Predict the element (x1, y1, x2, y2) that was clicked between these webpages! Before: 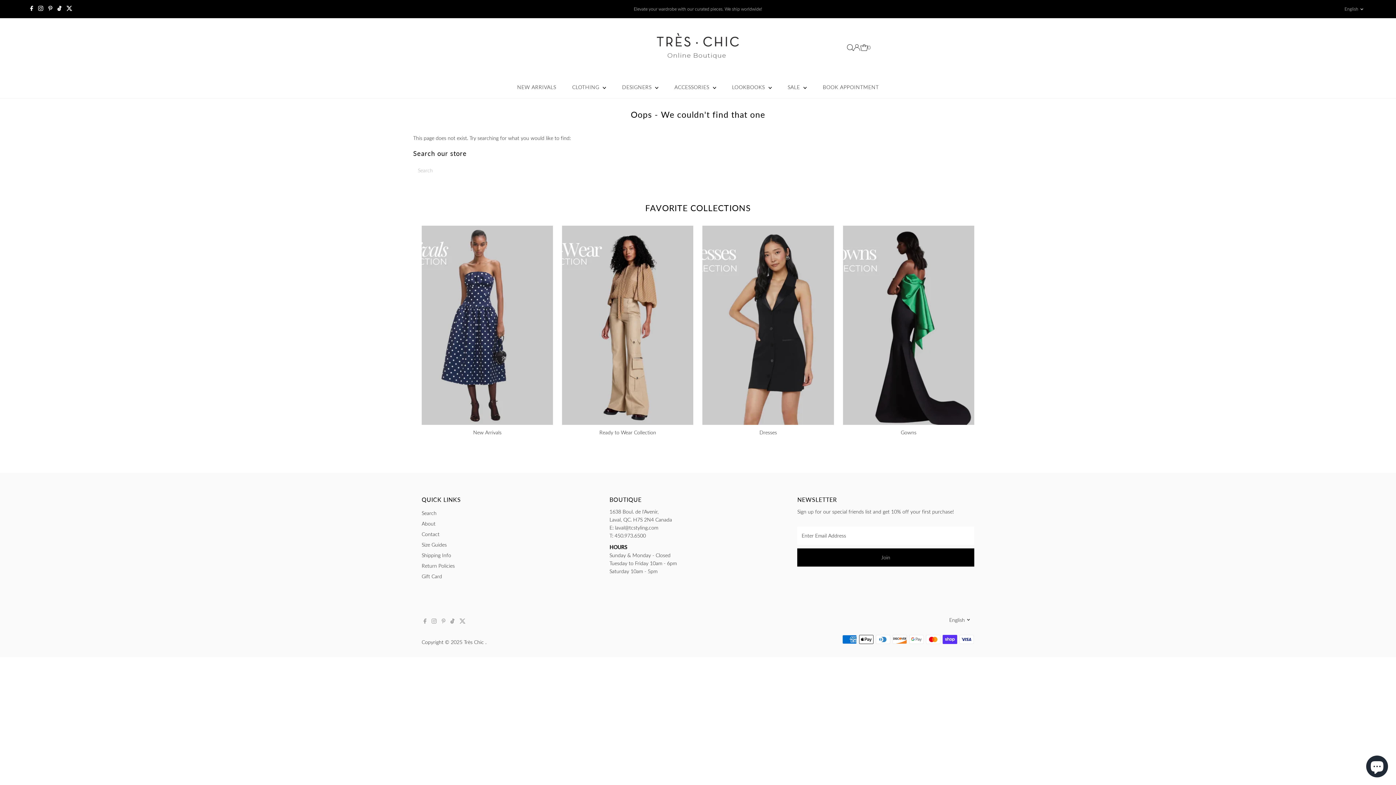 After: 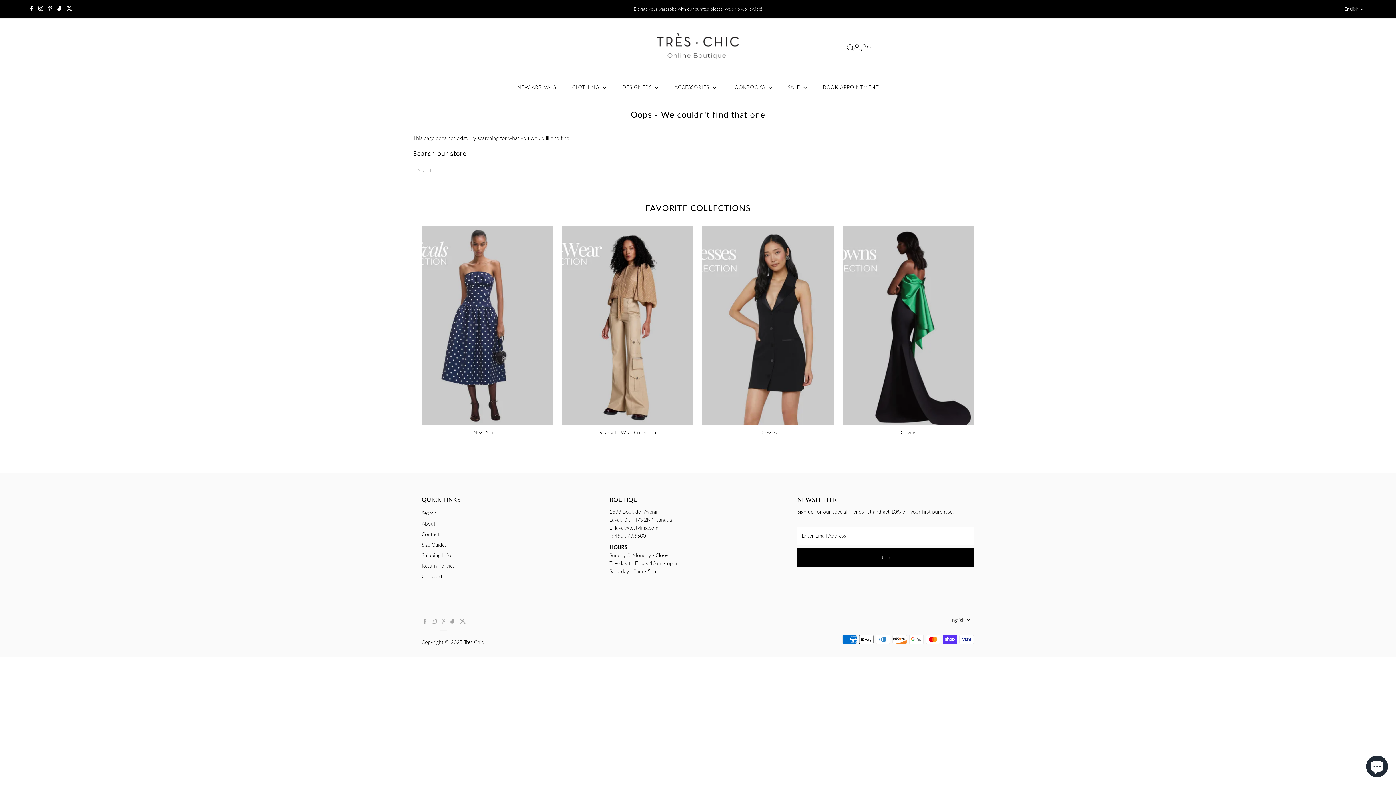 Action: label: Pinterest bbox: (439, 613, 447, 630)